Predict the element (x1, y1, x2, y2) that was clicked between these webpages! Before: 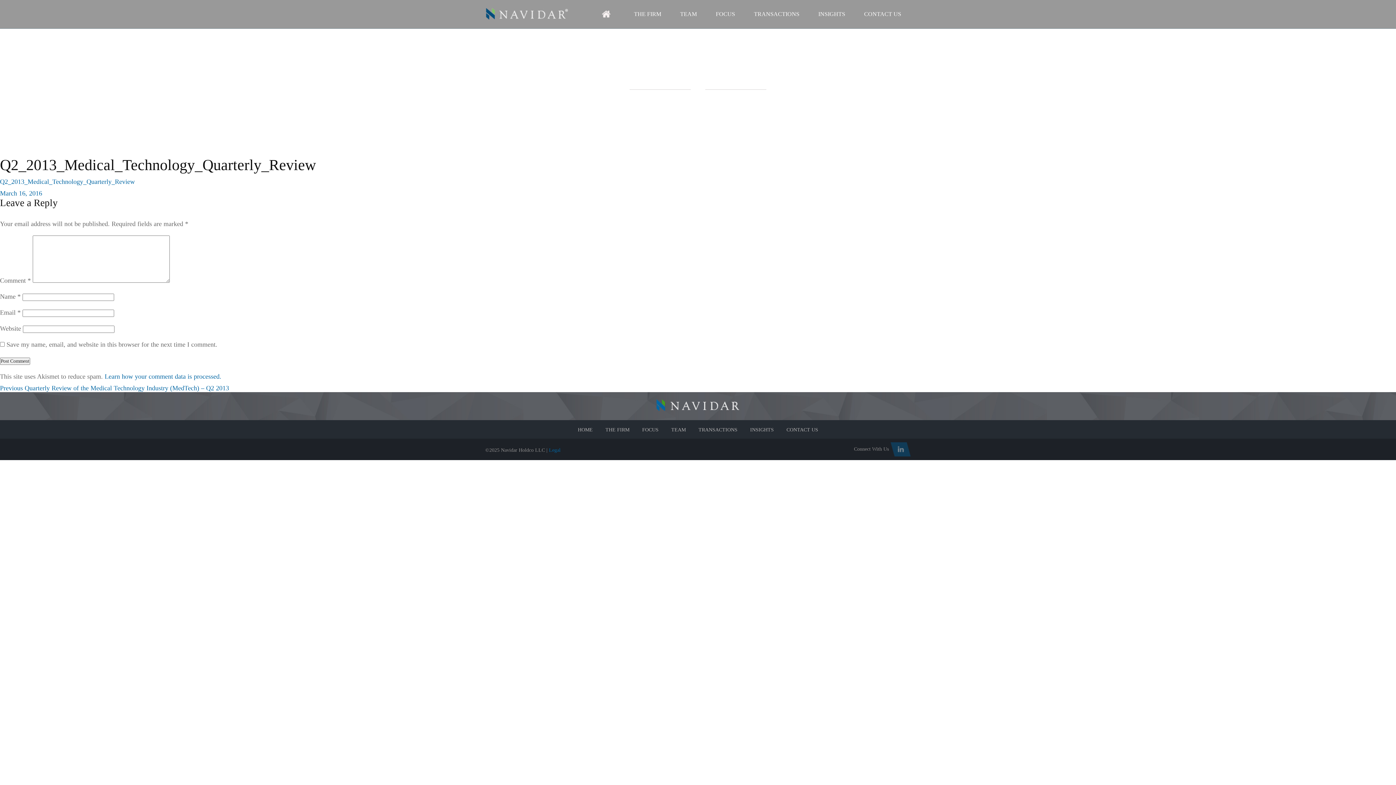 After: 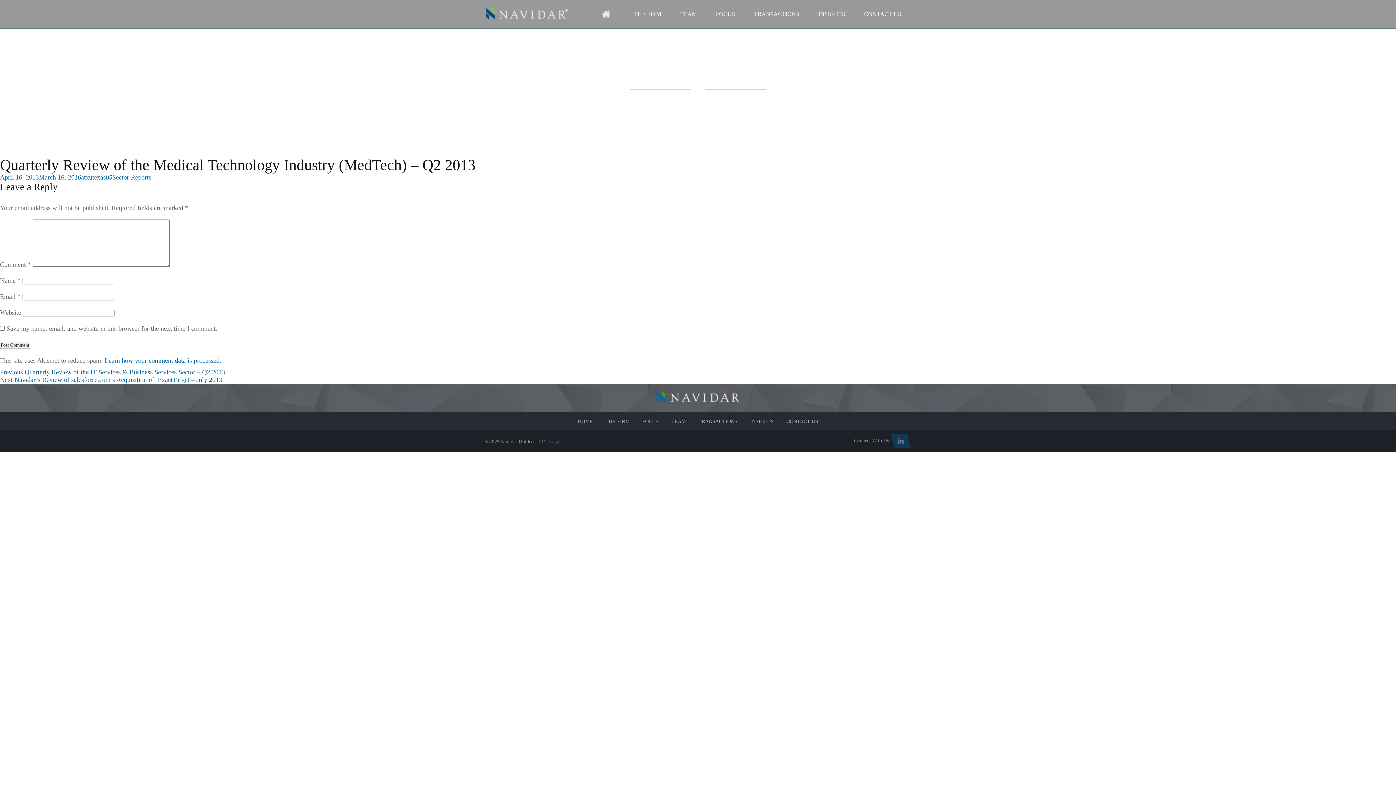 Action: bbox: (0, 384, 229, 392) label: Previous 
Previous post:
Quarterly Review of the Medical Technology Industry (MedTech) – Q2 2013